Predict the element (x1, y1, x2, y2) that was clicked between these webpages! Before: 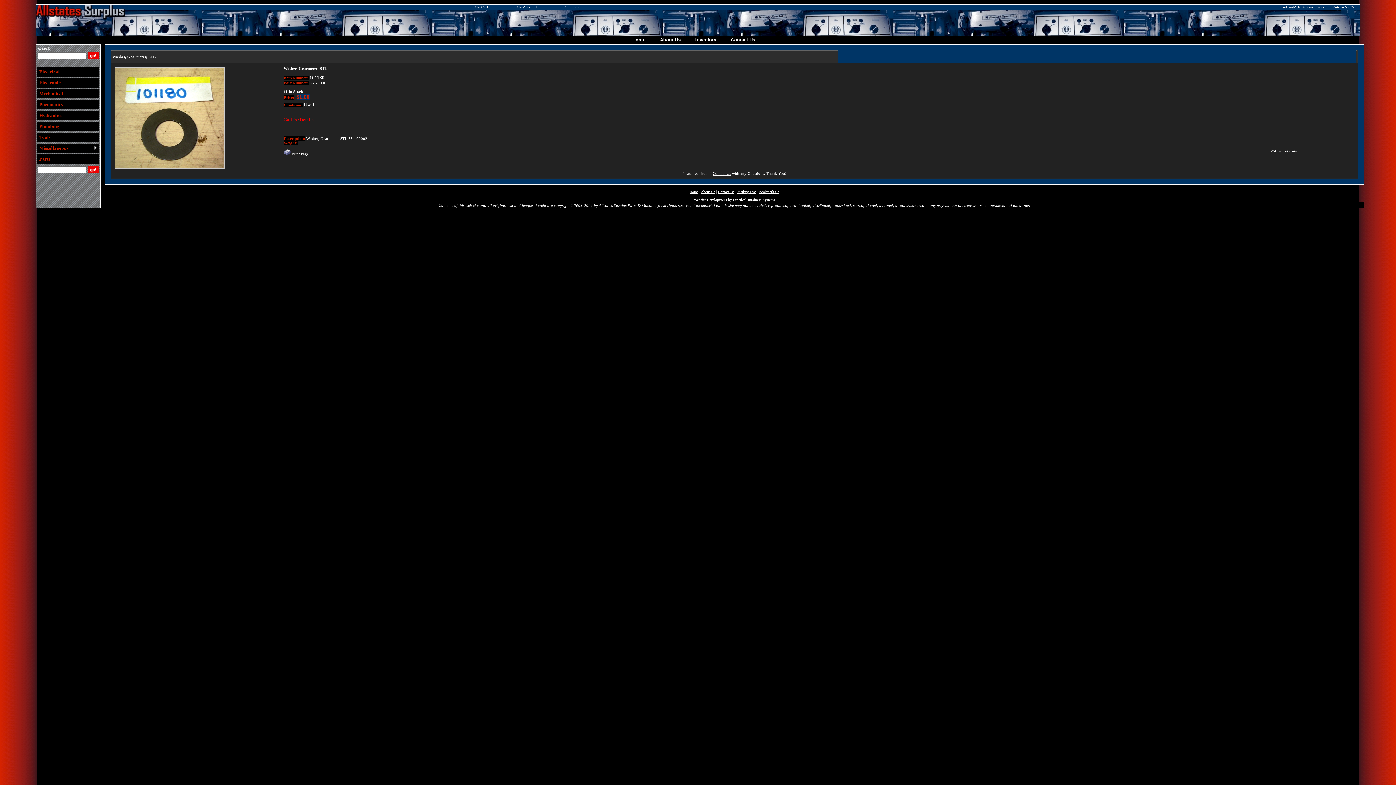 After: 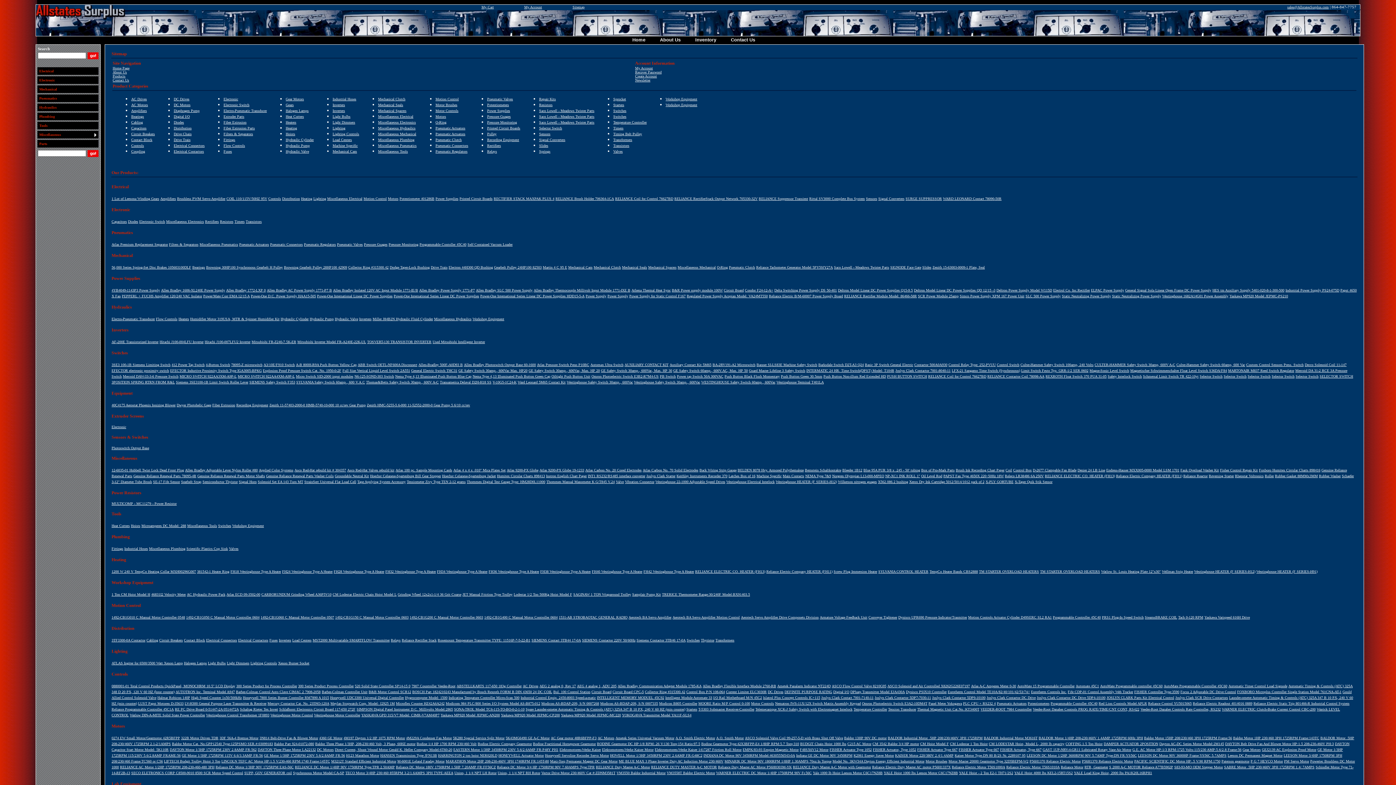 Action: label: Sitemap bbox: (565, 4, 578, 9)